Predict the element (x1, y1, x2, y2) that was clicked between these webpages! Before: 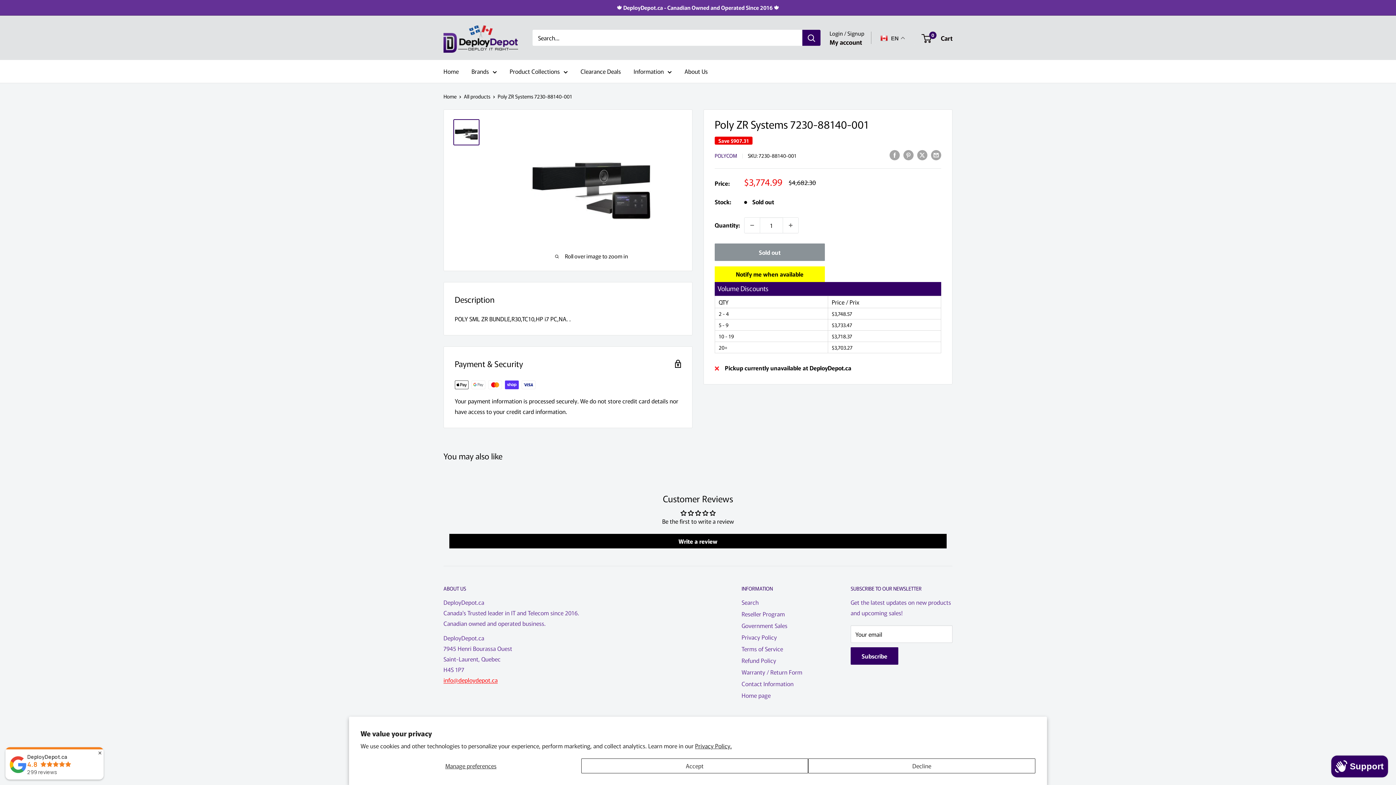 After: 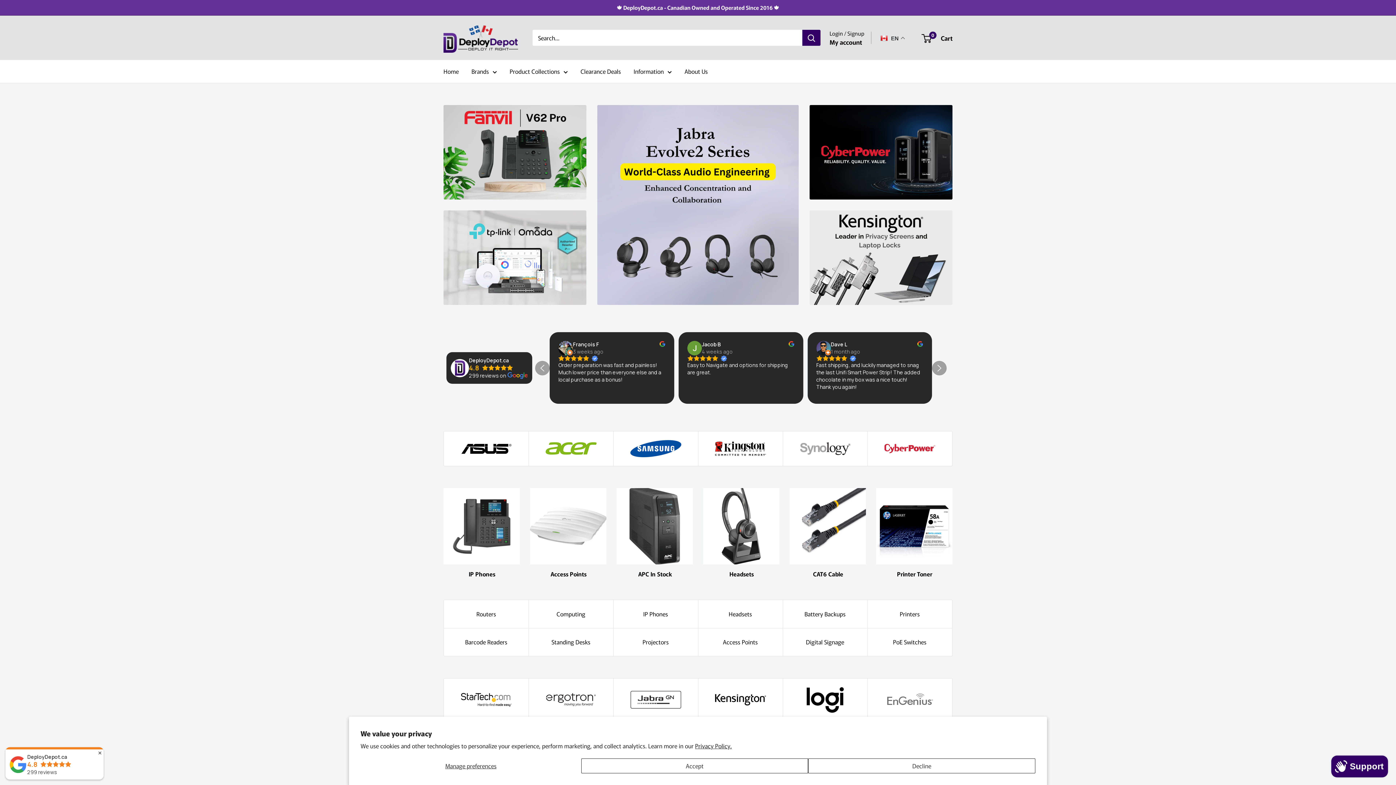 Action: bbox: (741, 689, 825, 701) label: Home page